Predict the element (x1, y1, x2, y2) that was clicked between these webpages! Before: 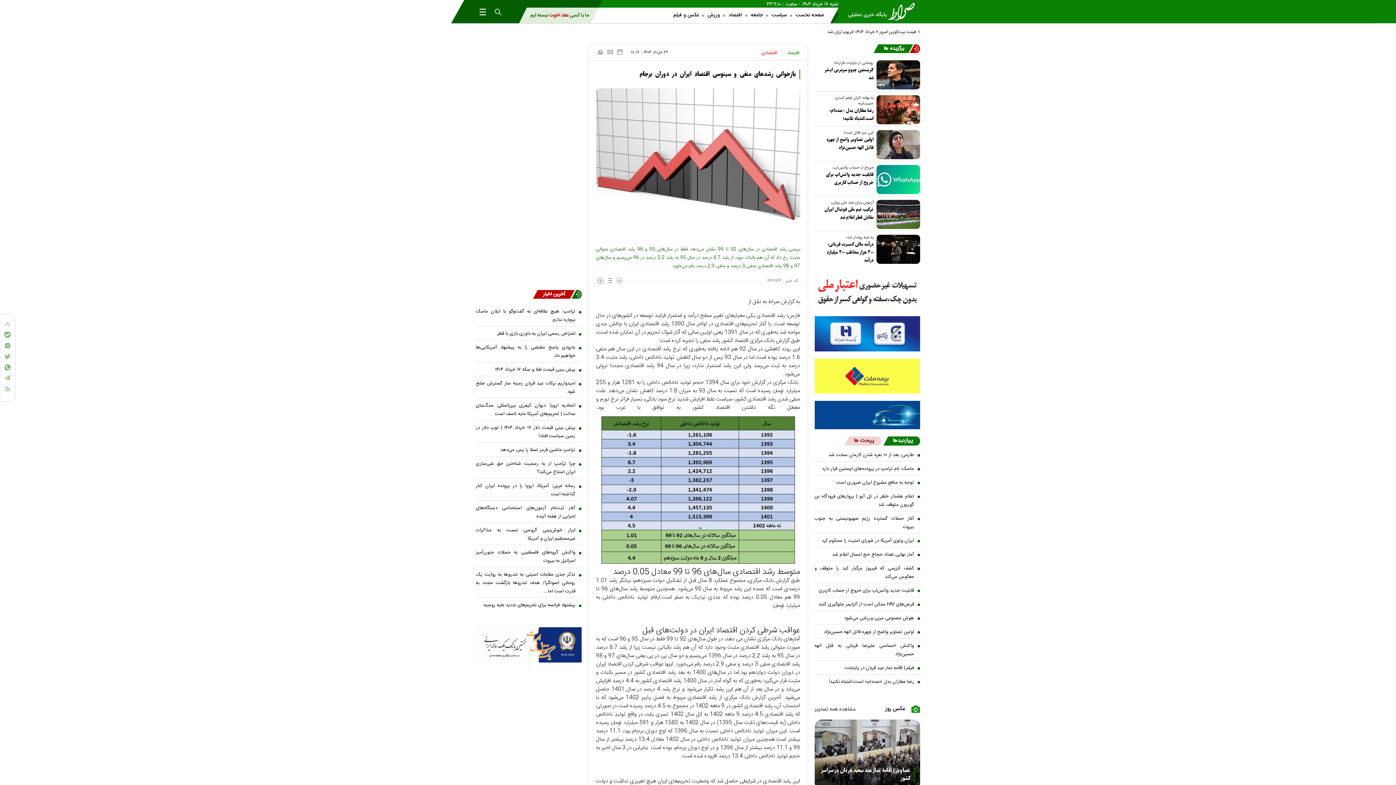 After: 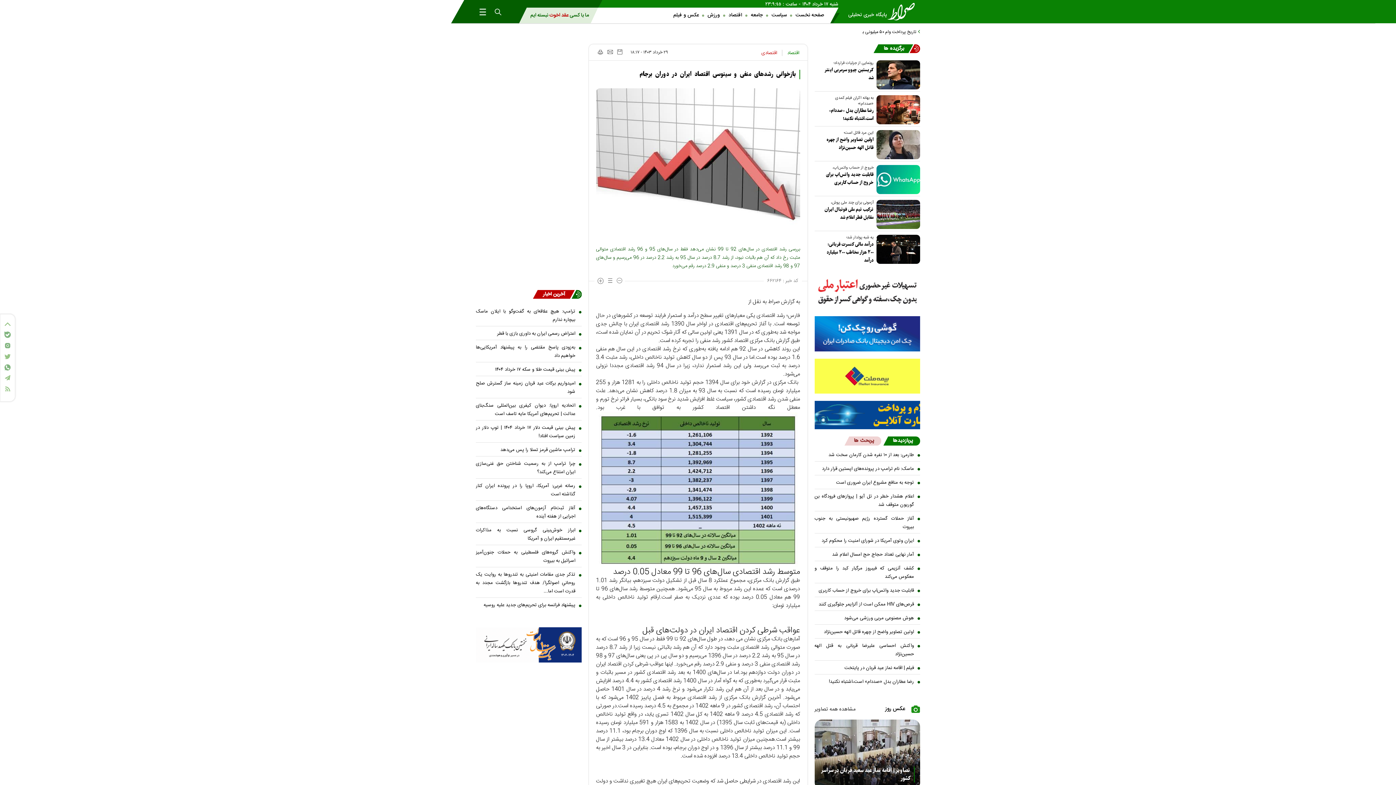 Action: bbox: (814, 401, 920, 429) label: adv